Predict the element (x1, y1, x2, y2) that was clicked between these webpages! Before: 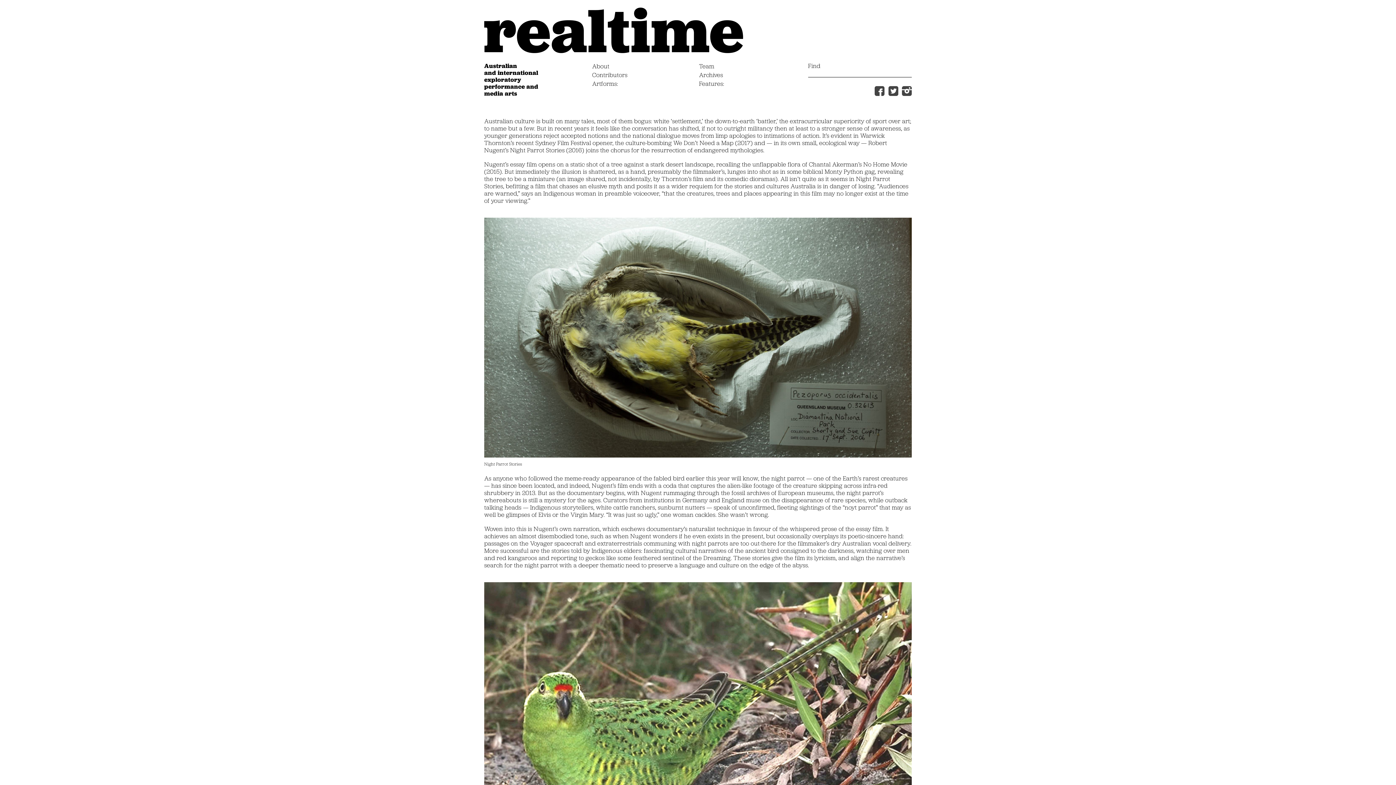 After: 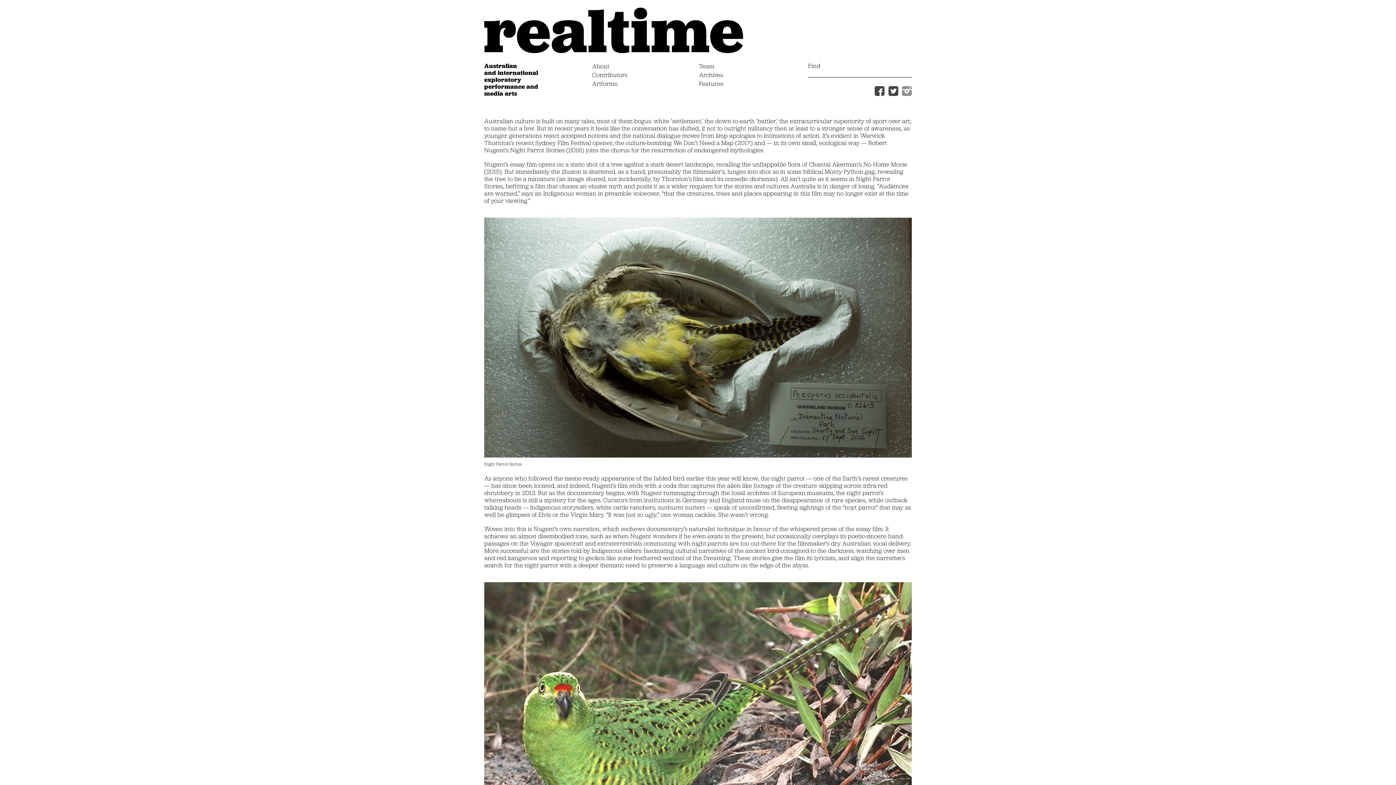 Action: bbox: (899, 86, 911, 95)